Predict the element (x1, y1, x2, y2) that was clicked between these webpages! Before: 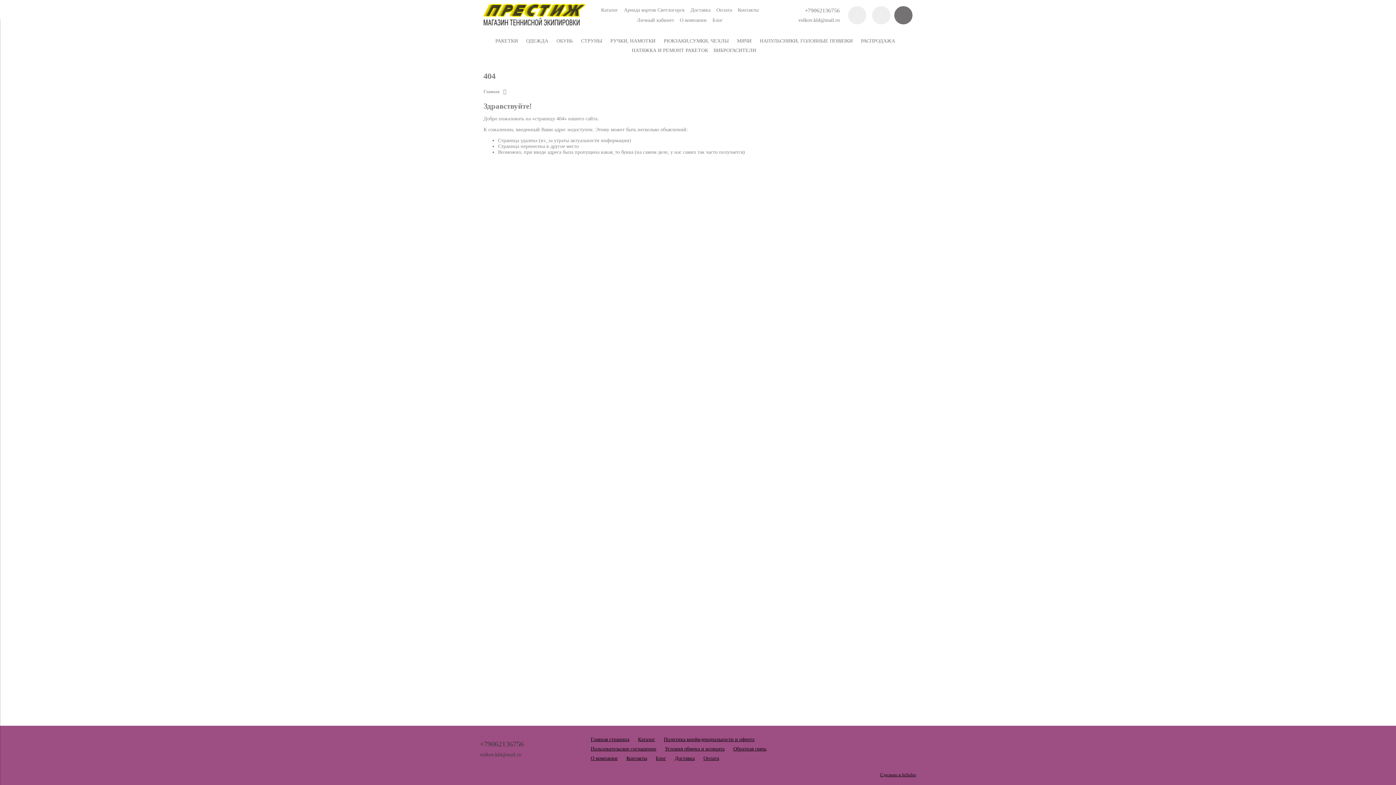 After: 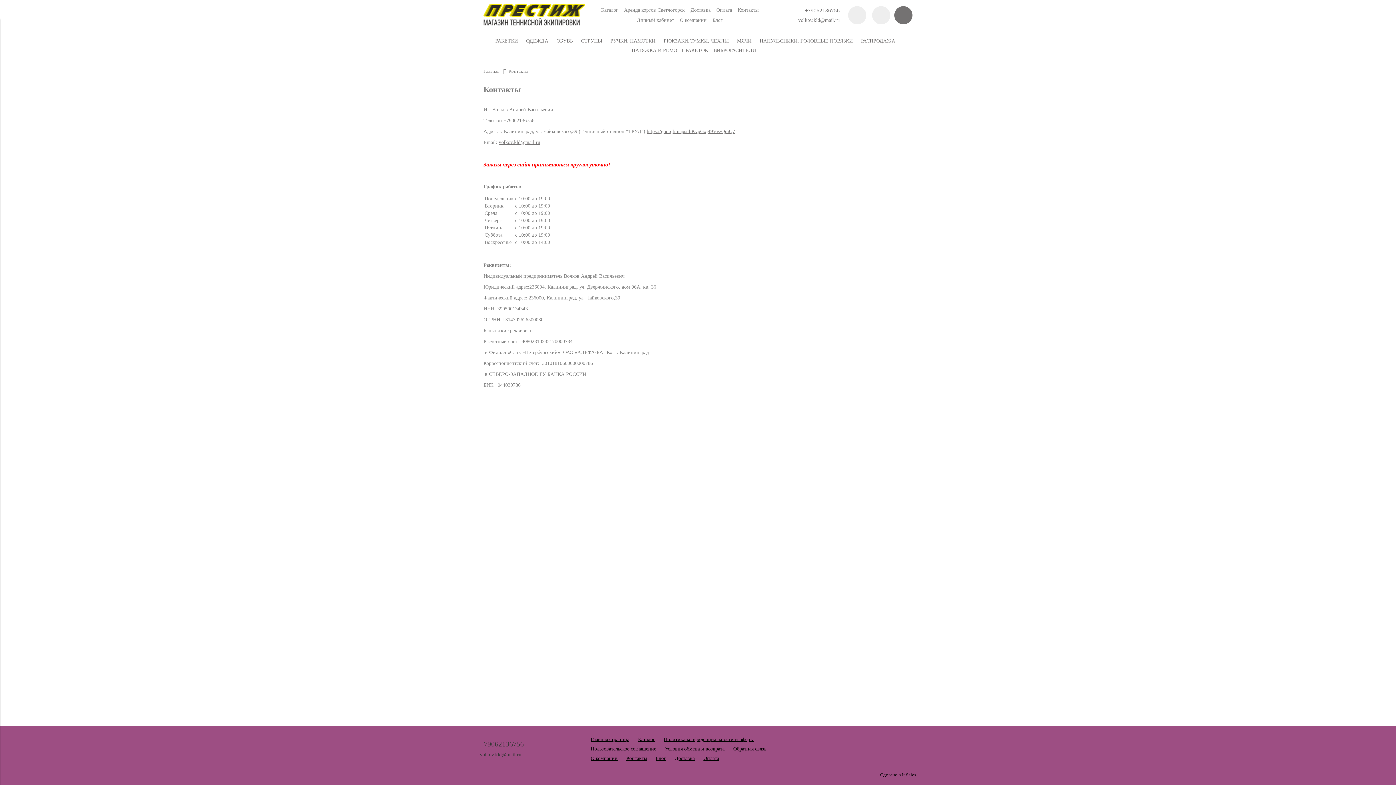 Action: bbox: (738, 7, 758, 12) label: Контакты